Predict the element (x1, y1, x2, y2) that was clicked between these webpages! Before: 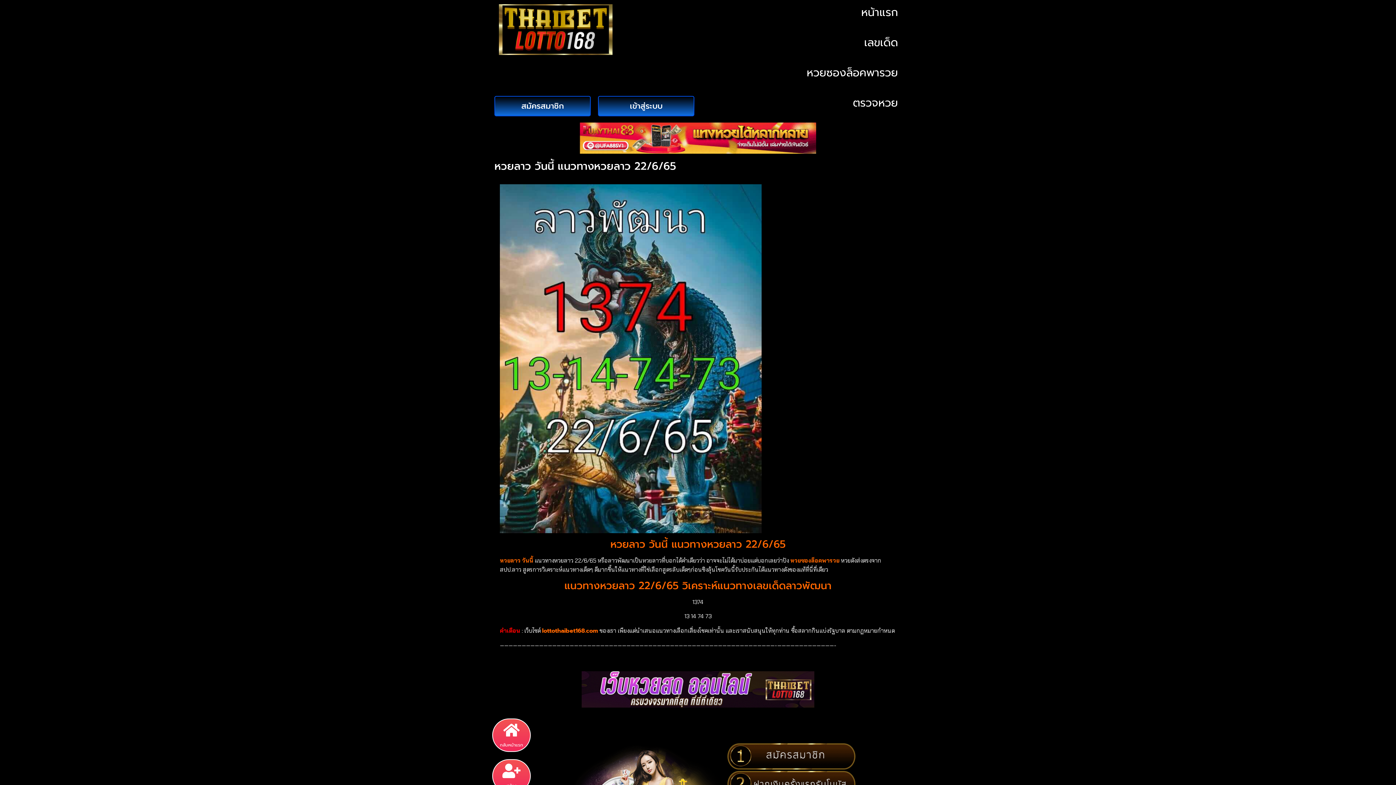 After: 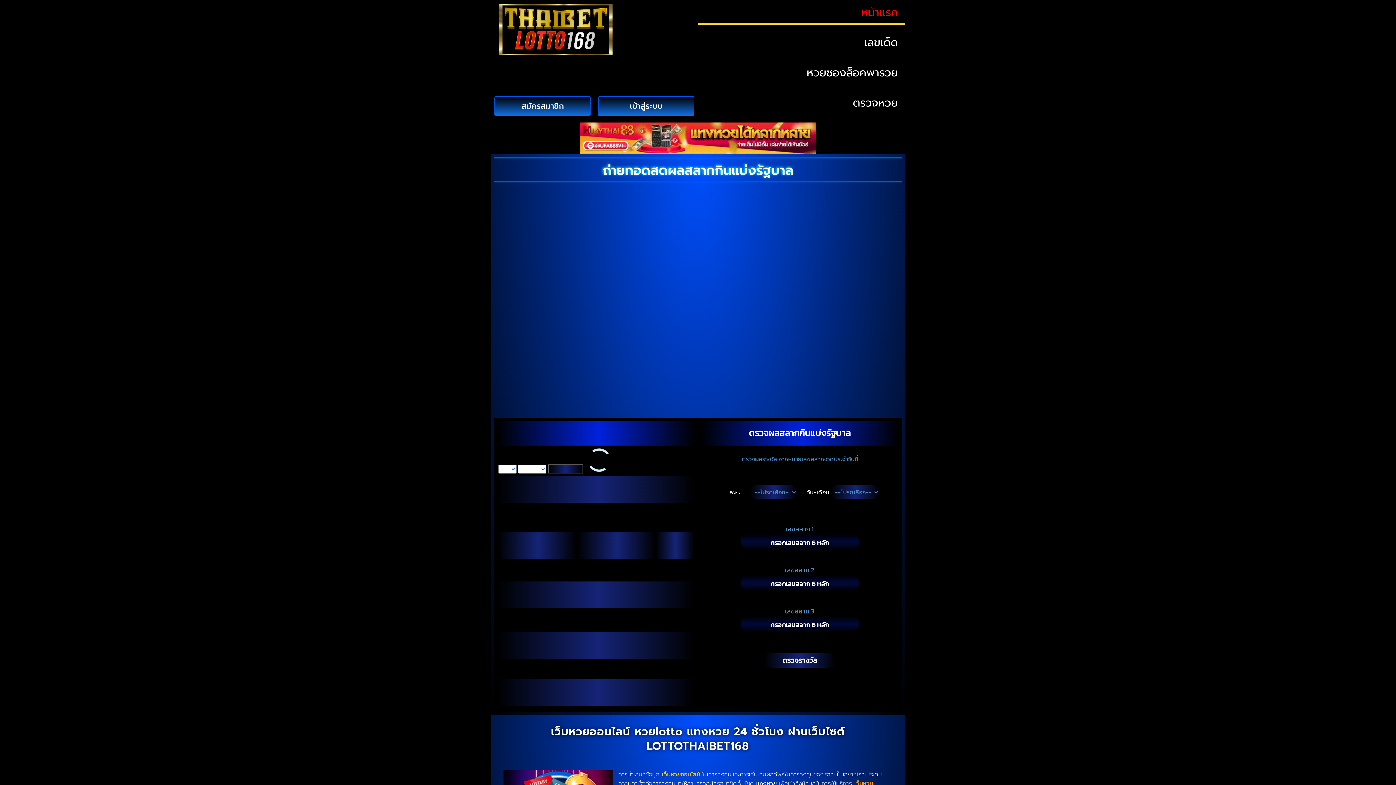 Action: bbox: (698, 0, 905, 24) label: หน้าแรก